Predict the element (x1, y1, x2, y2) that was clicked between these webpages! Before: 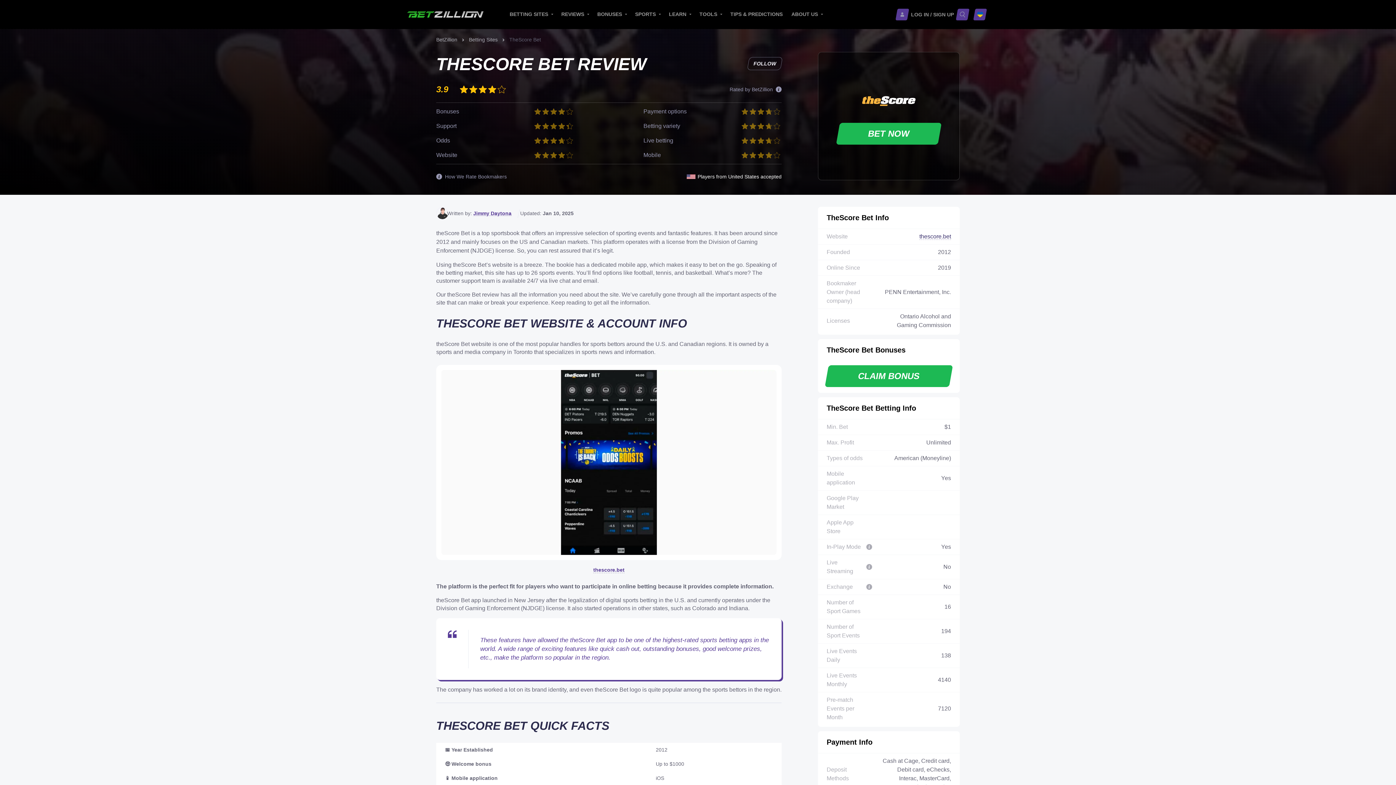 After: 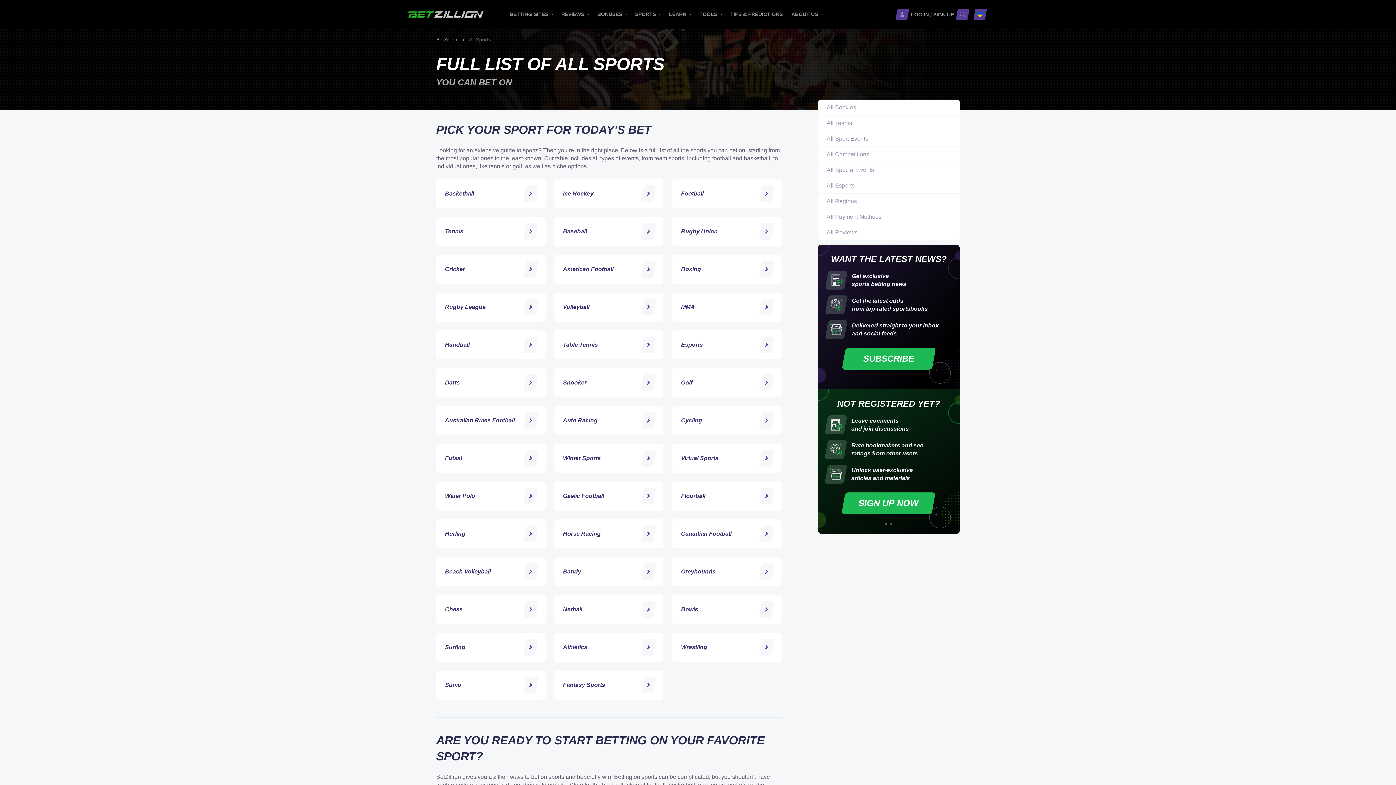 Action: label: SPORTS bbox: (630, 6, 664, 22)